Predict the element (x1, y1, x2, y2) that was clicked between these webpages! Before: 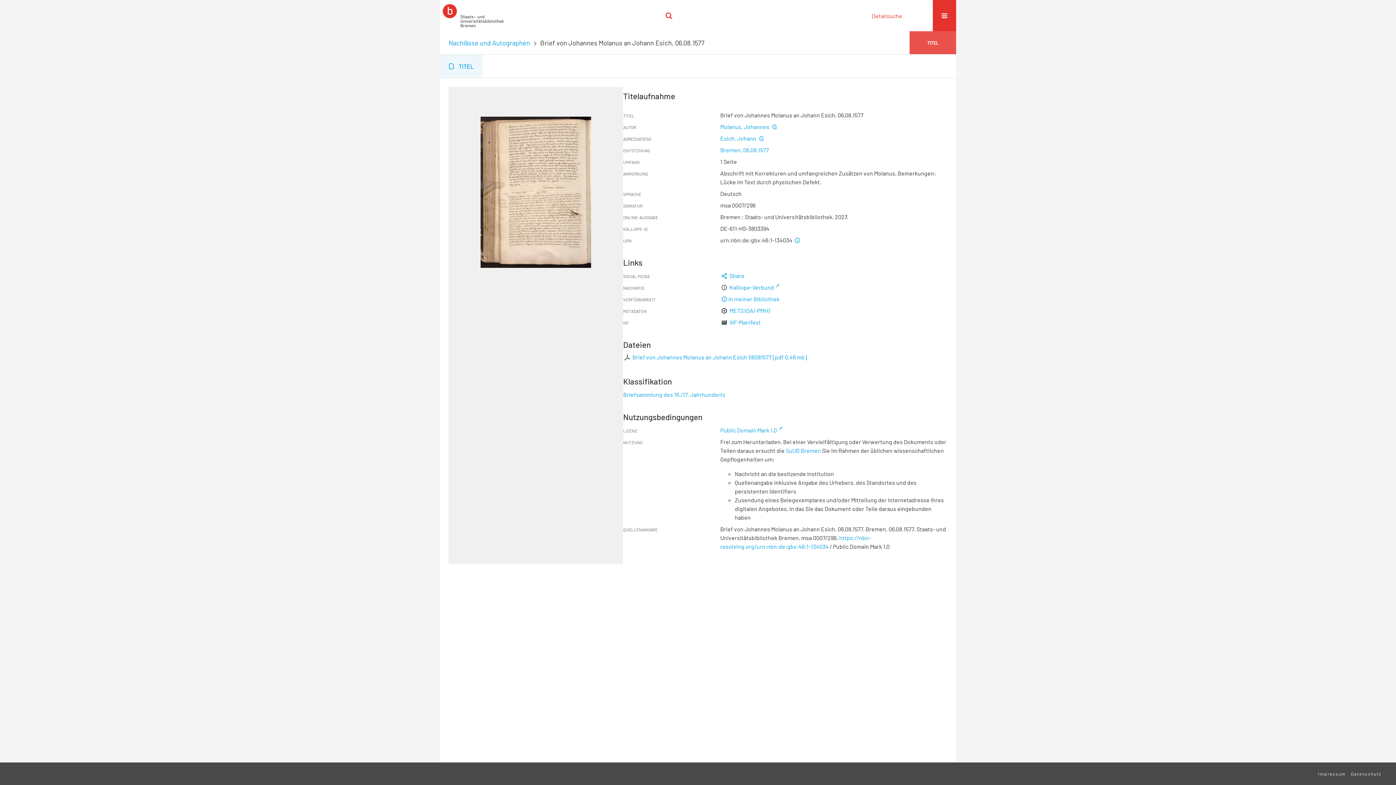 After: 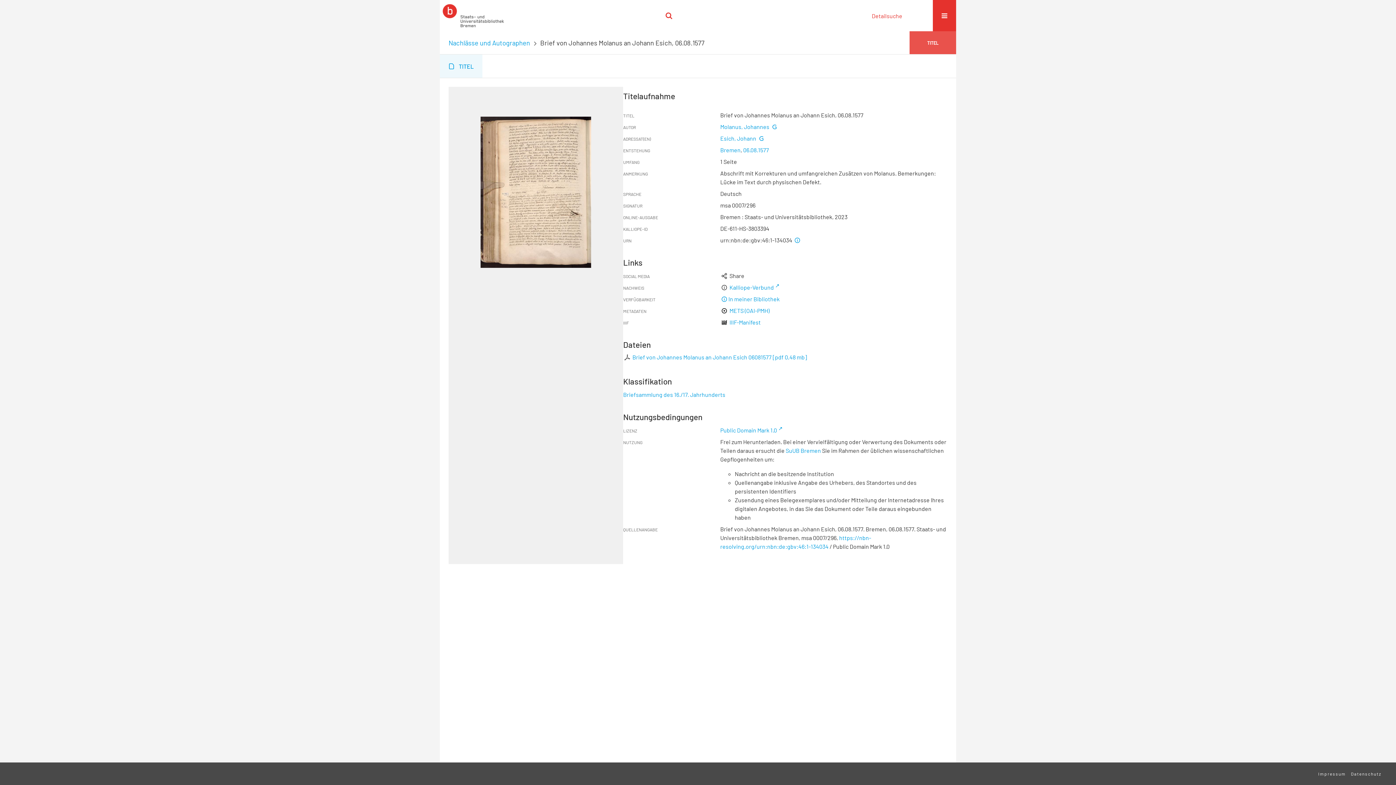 Action: label:  Share bbox: (720, 273, 744, 278)